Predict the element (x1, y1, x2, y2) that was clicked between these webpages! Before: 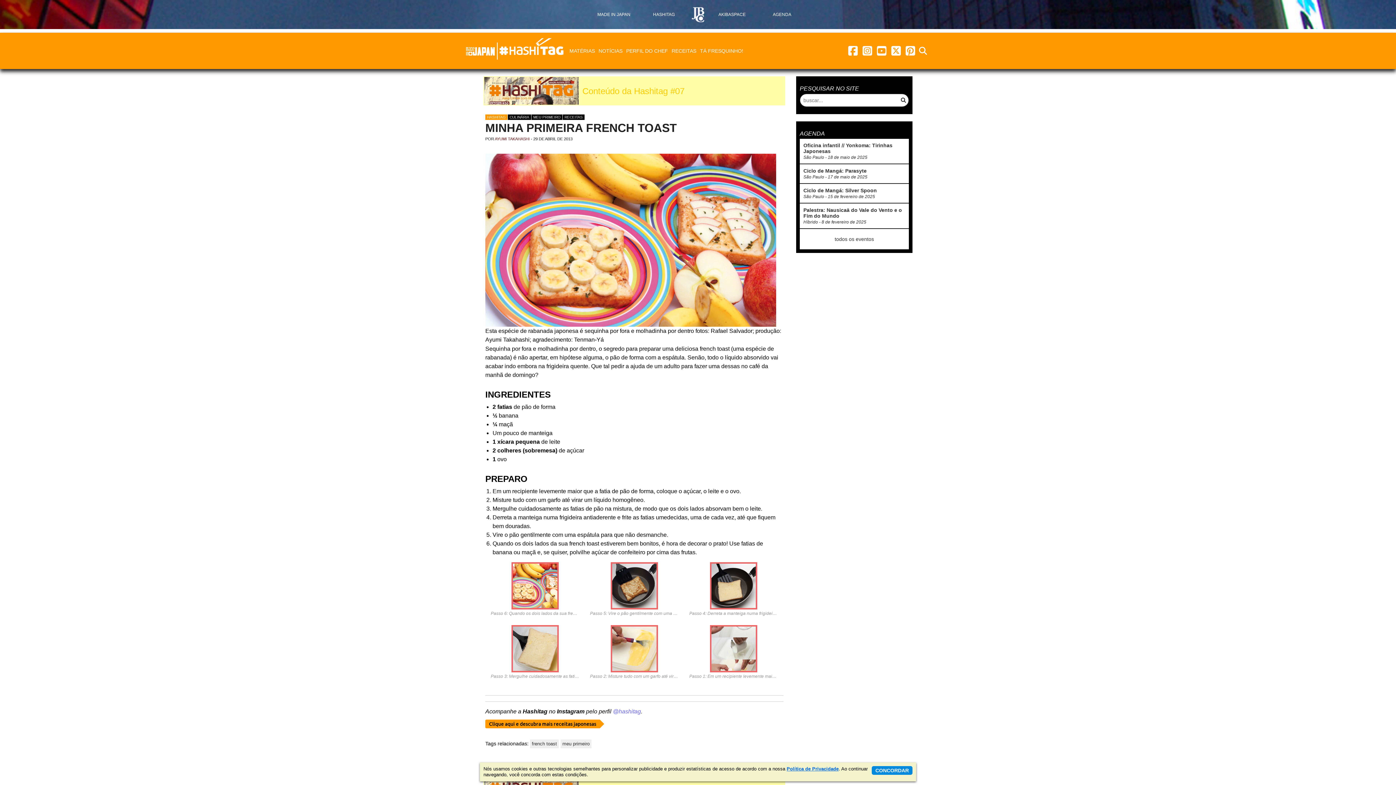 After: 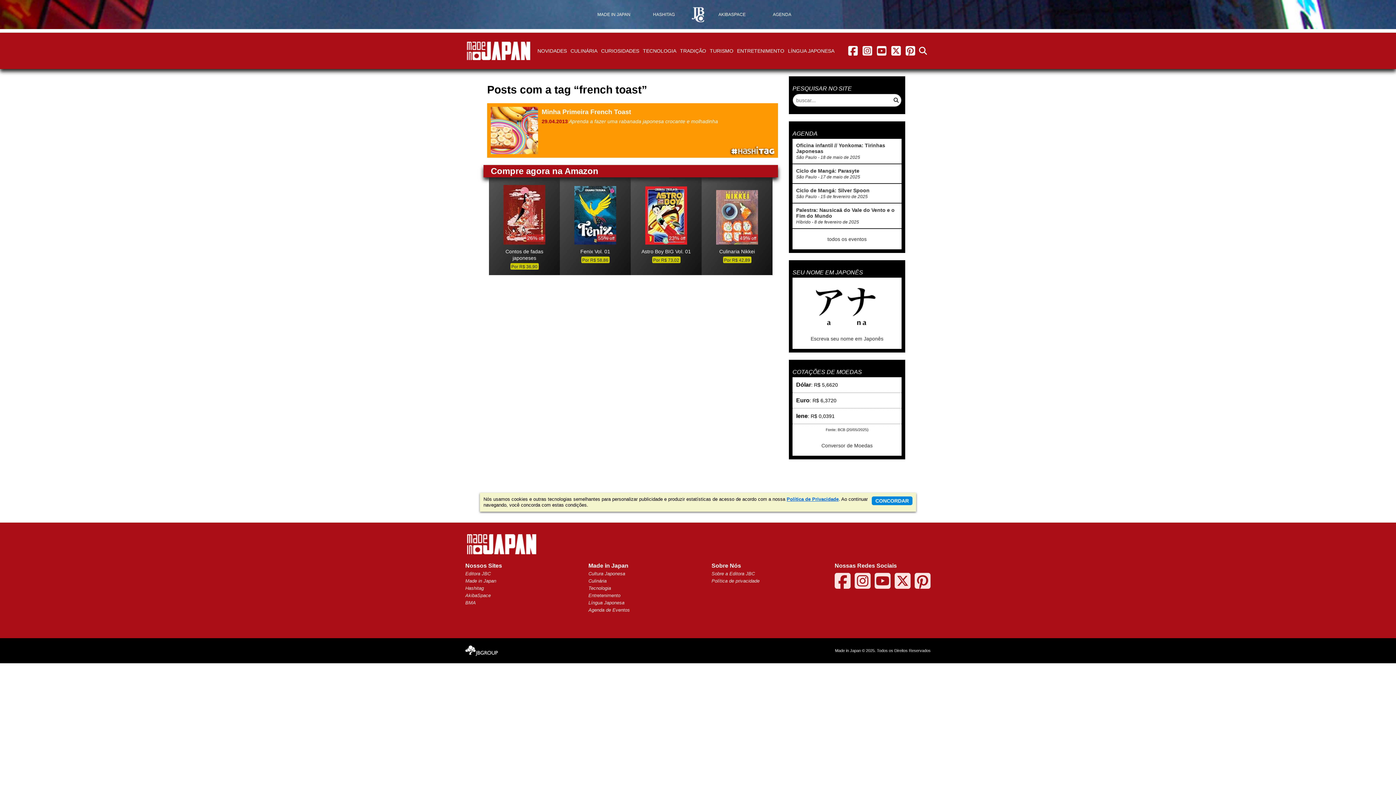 Action: label: french toast bbox: (530, 740, 558, 748)